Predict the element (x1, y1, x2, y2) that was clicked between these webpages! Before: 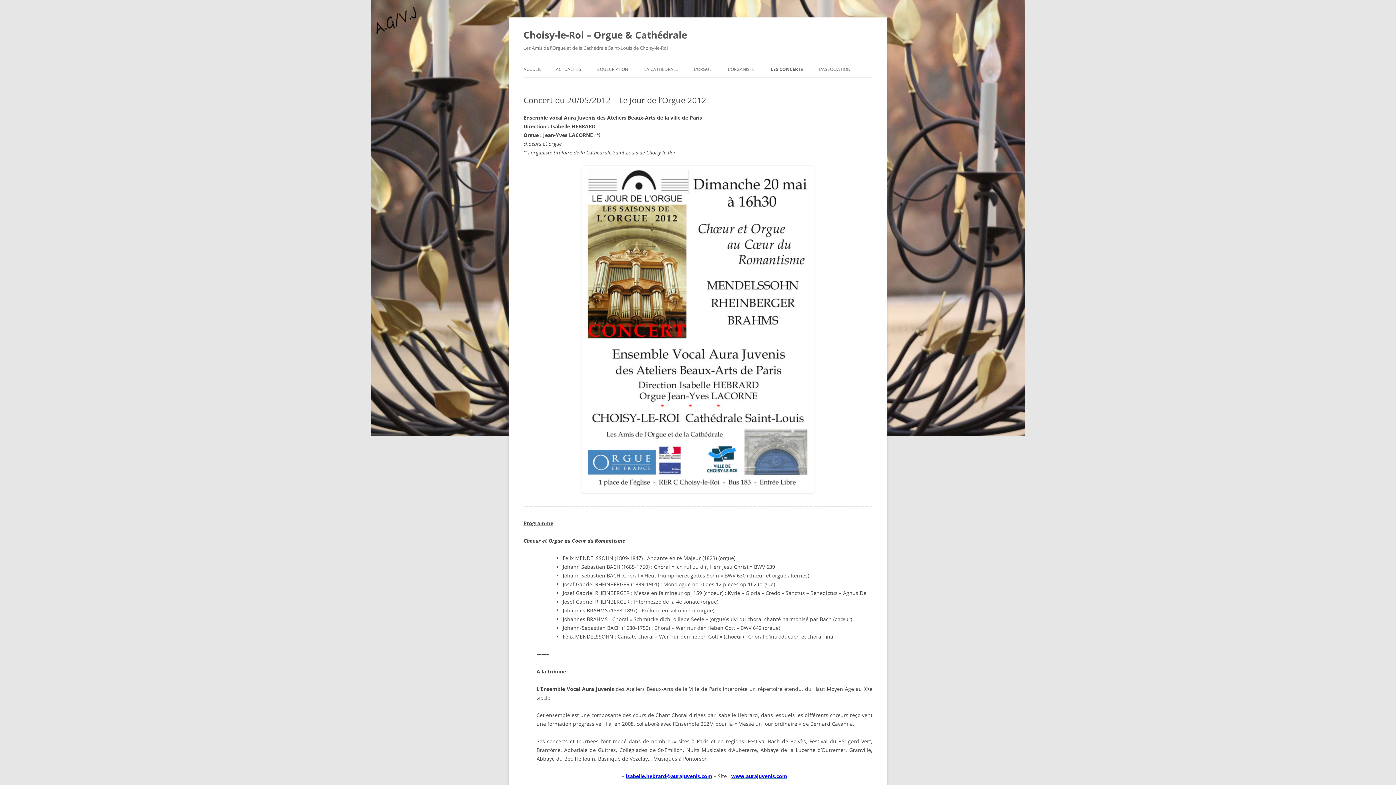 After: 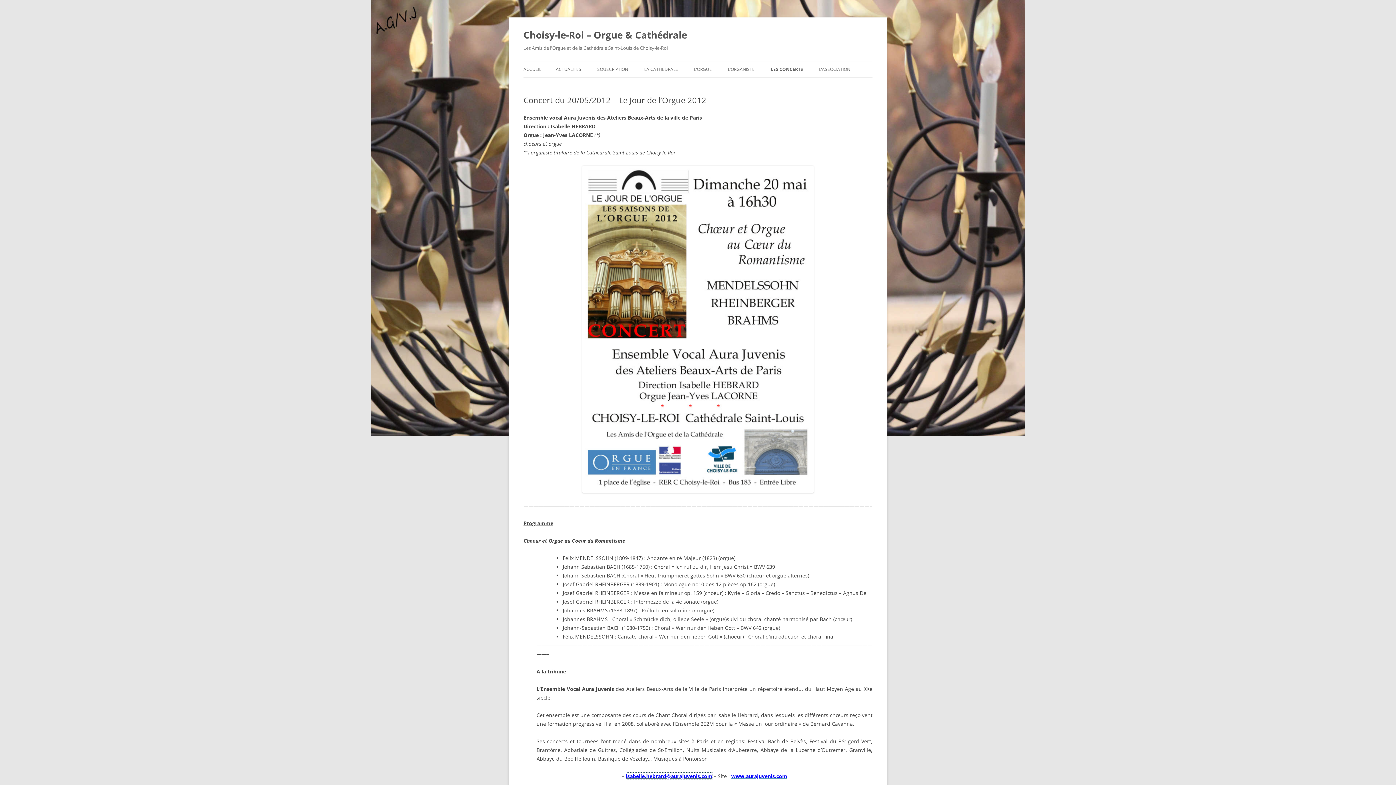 Action: label: isabelle.hebrard@aurajuvenis.com bbox: (626, 773, 712, 780)